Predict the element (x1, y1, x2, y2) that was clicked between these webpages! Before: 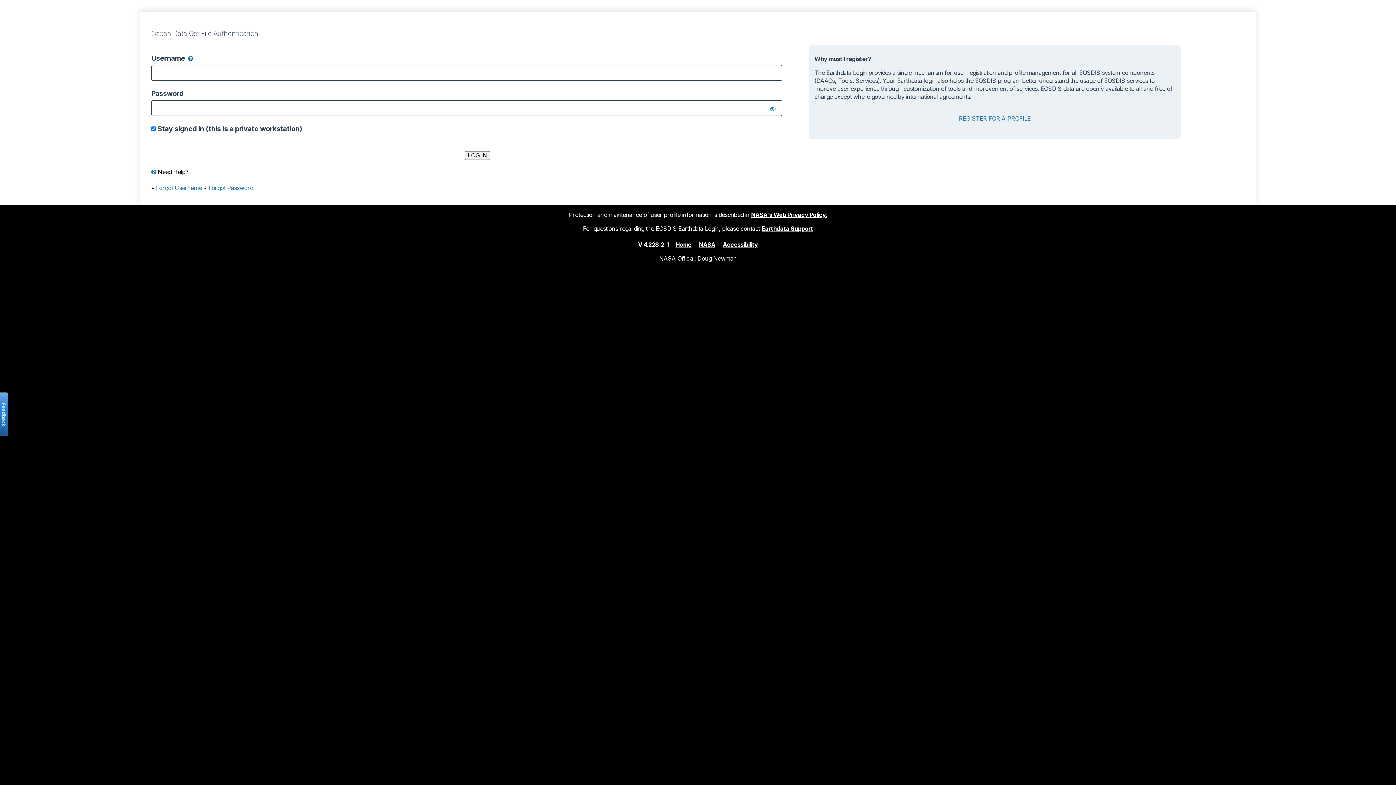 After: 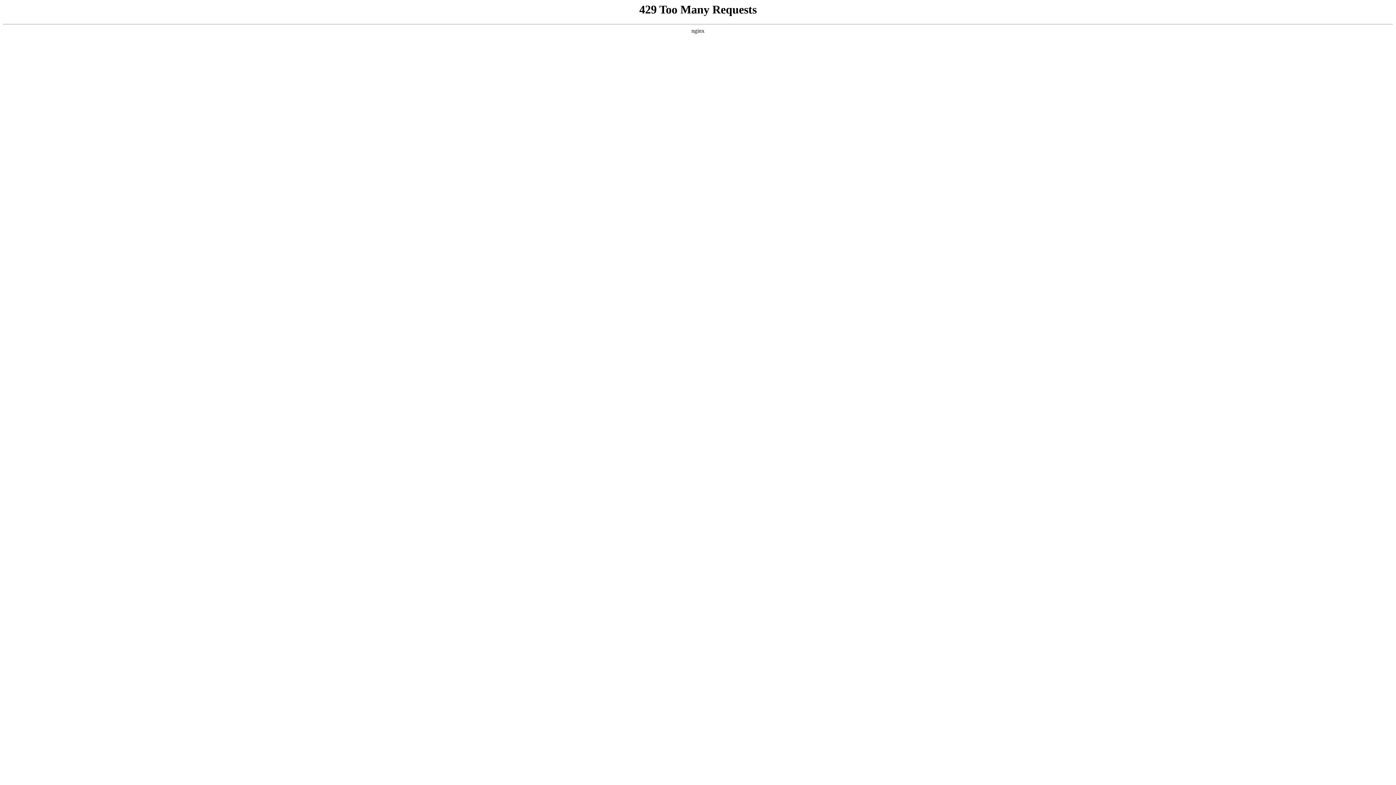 Action: bbox: (699, 240, 715, 248) label: NASA